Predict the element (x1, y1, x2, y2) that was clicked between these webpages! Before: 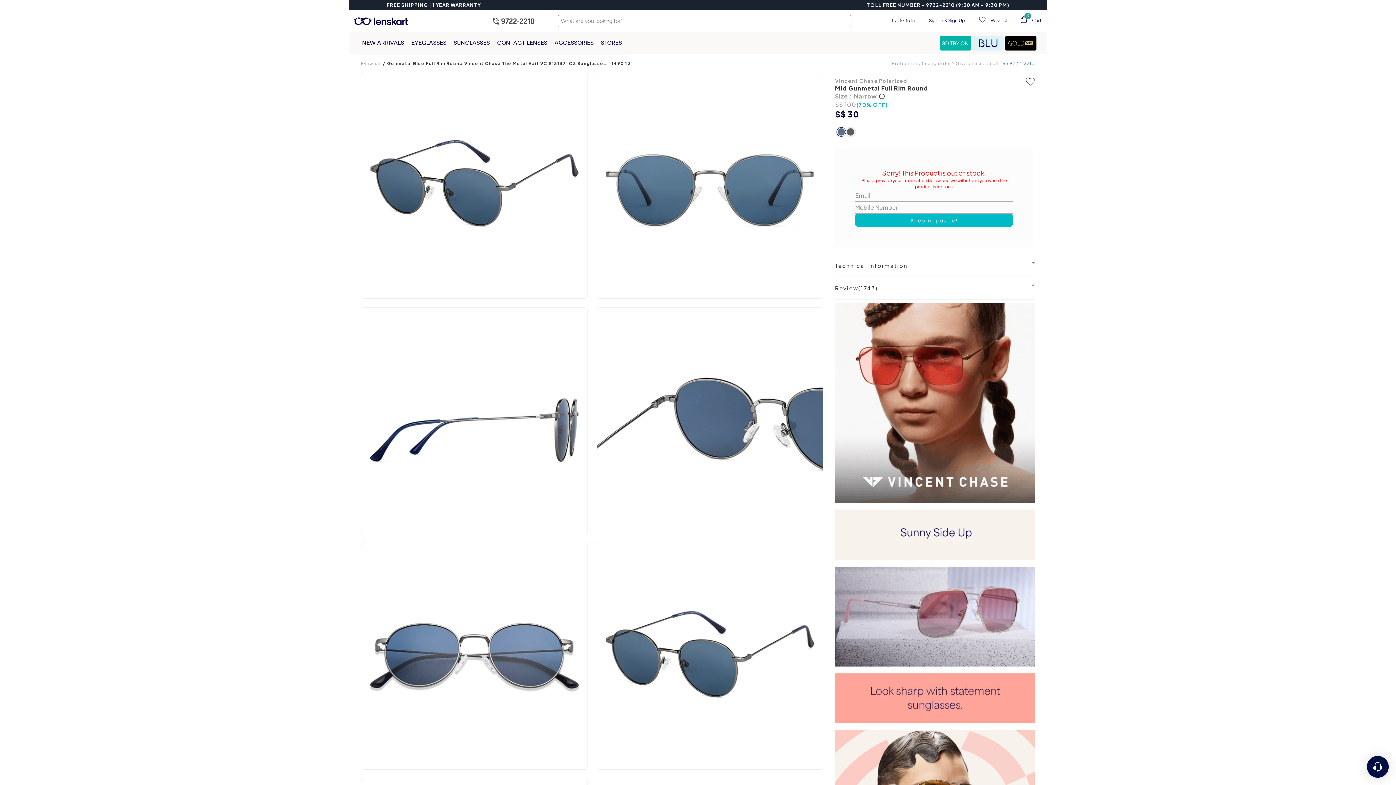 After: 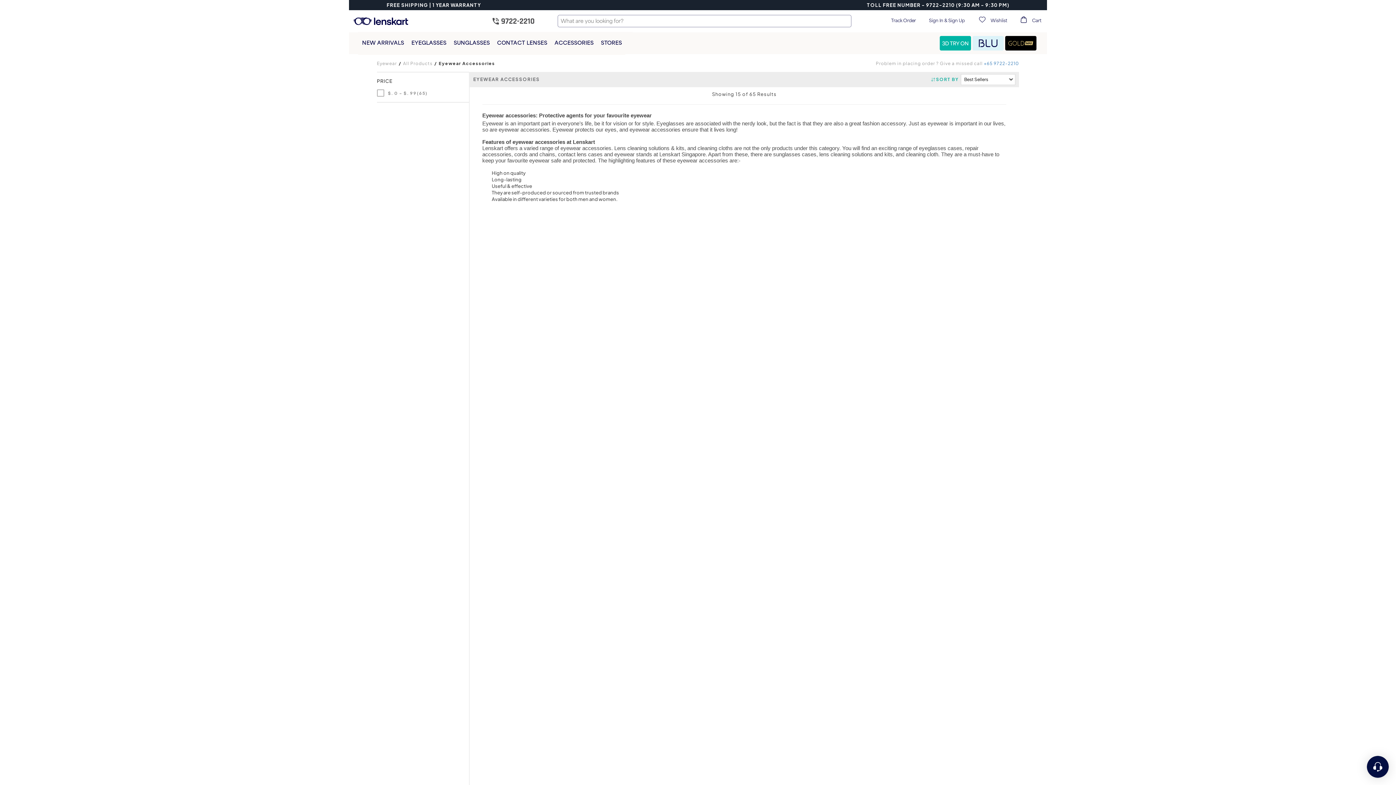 Action: label: ACCESSORIES bbox: (554, 31, 593, 54)